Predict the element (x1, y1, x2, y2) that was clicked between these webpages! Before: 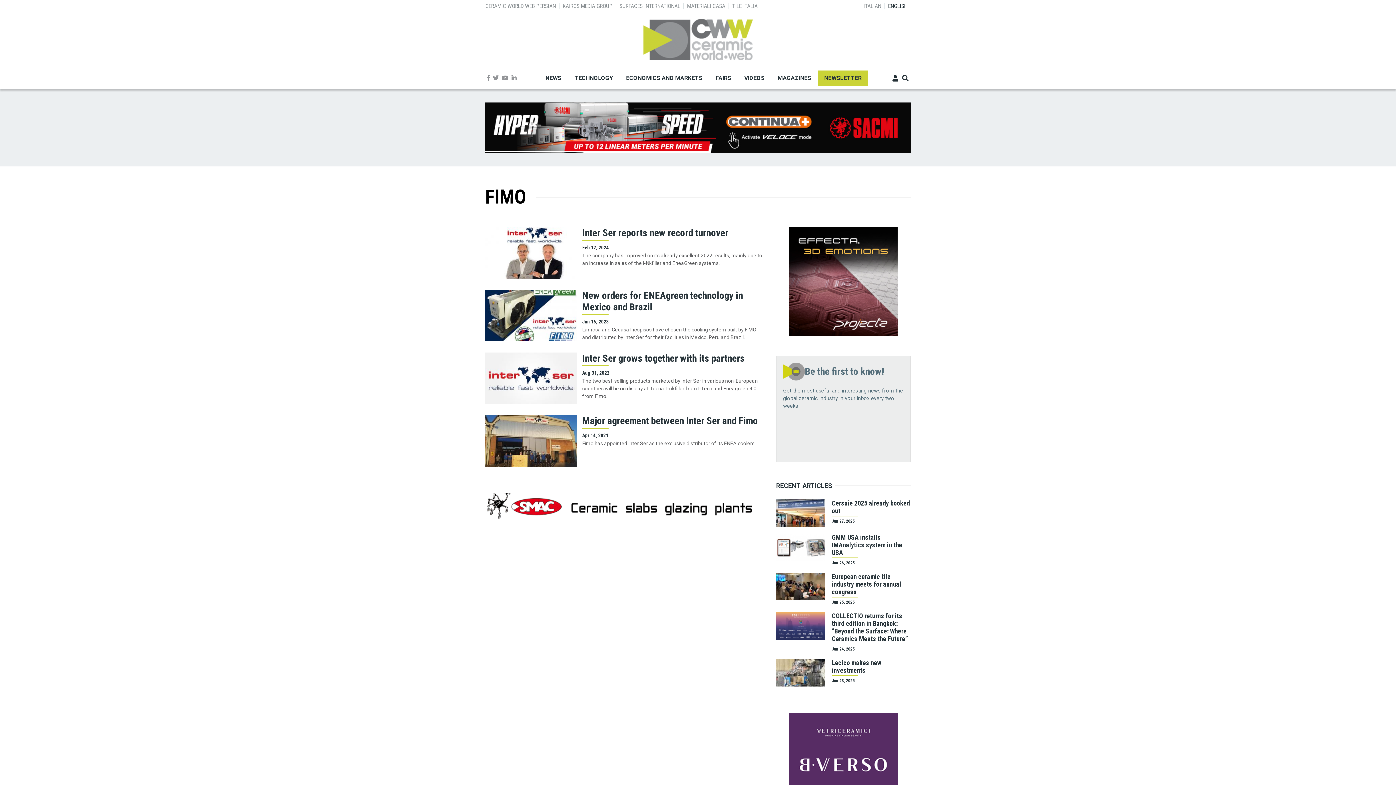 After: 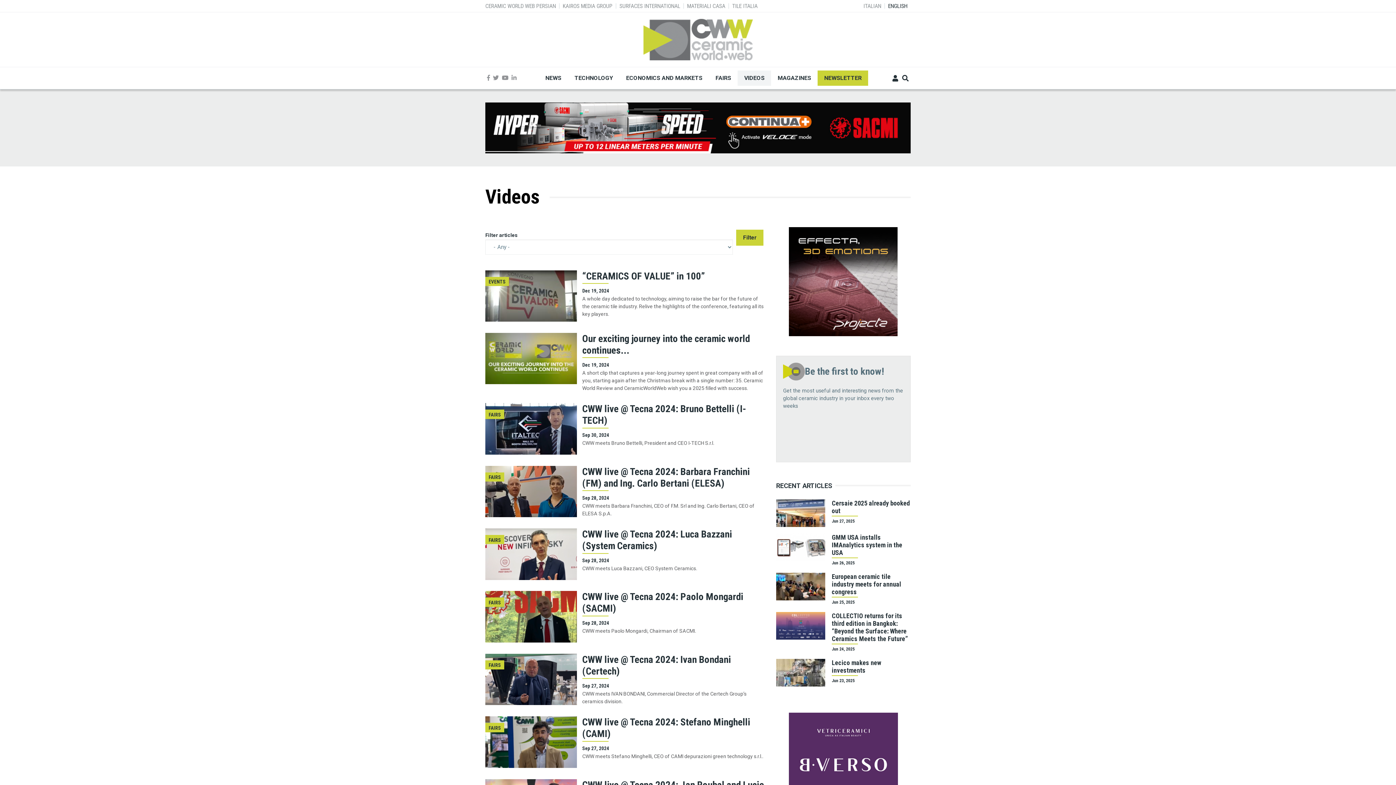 Action: label: VIDEOS bbox: (737, 70, 771, 85)